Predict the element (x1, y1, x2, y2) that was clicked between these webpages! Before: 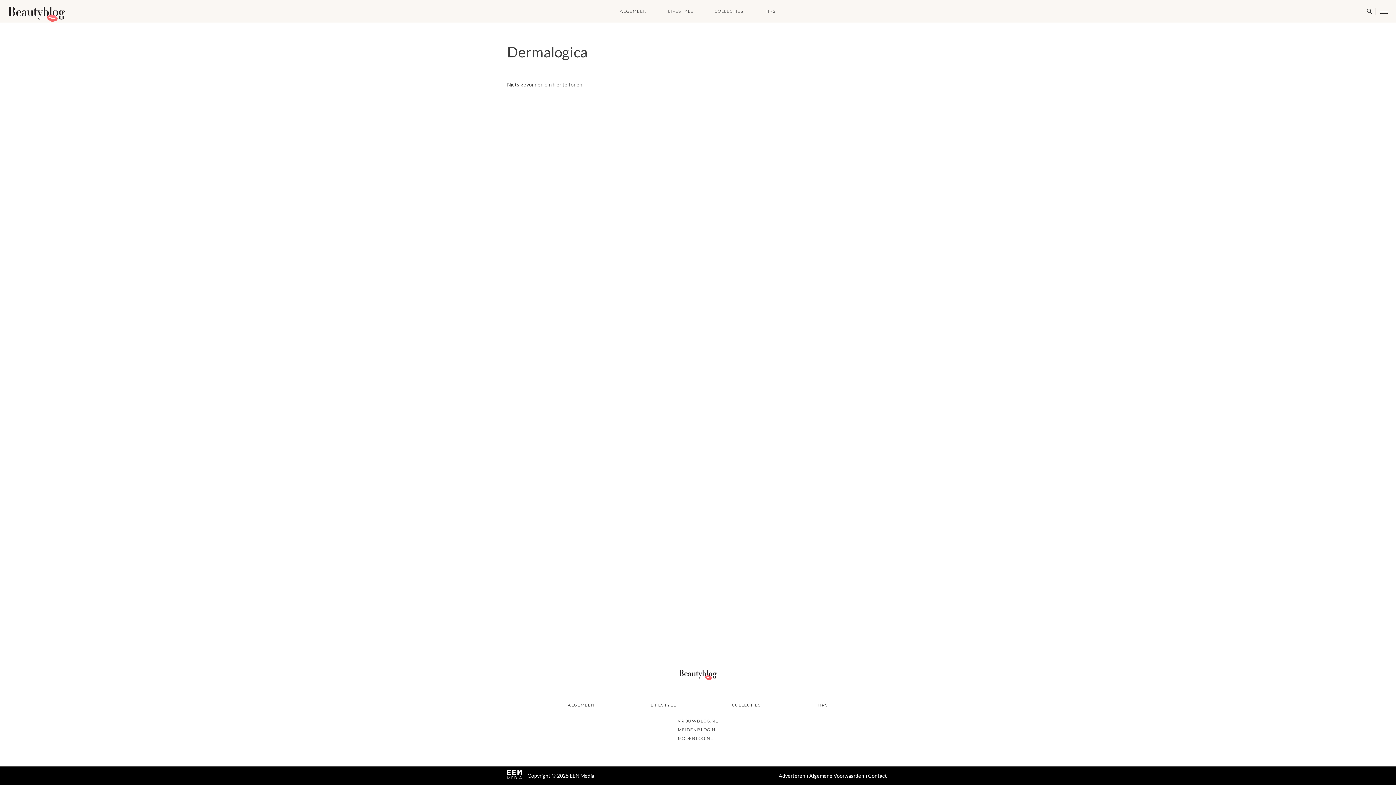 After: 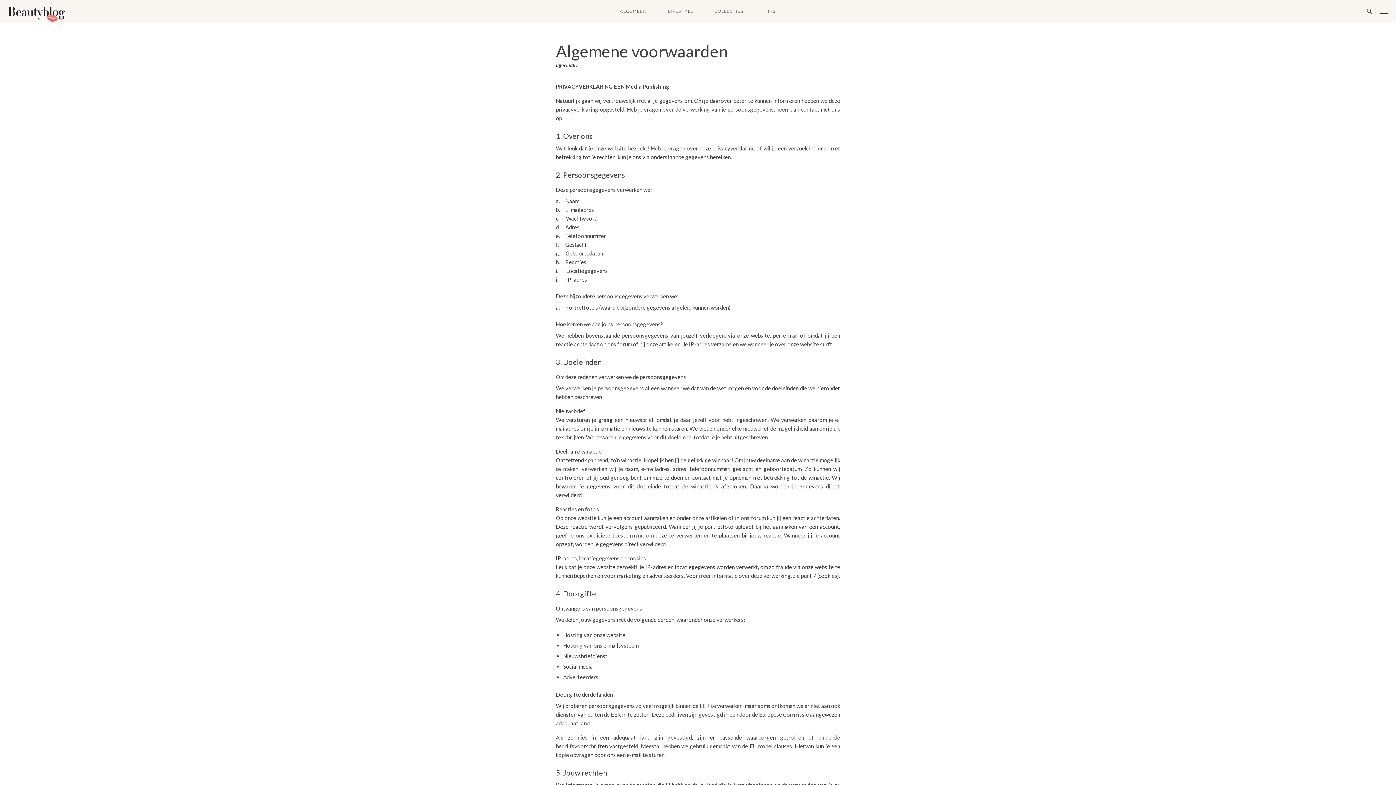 Action: bbox: (809, 773, 864, 779) label: Algemene Voorwaarden